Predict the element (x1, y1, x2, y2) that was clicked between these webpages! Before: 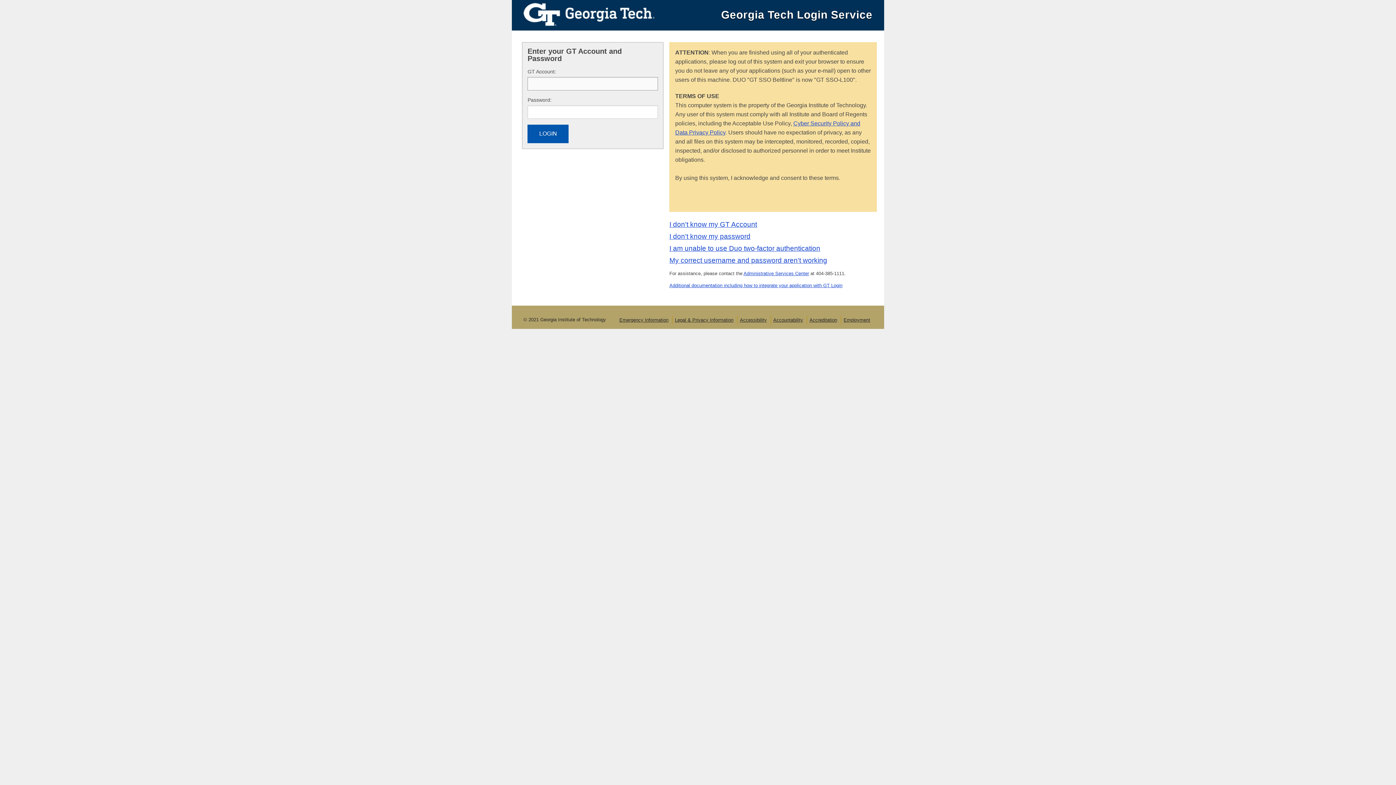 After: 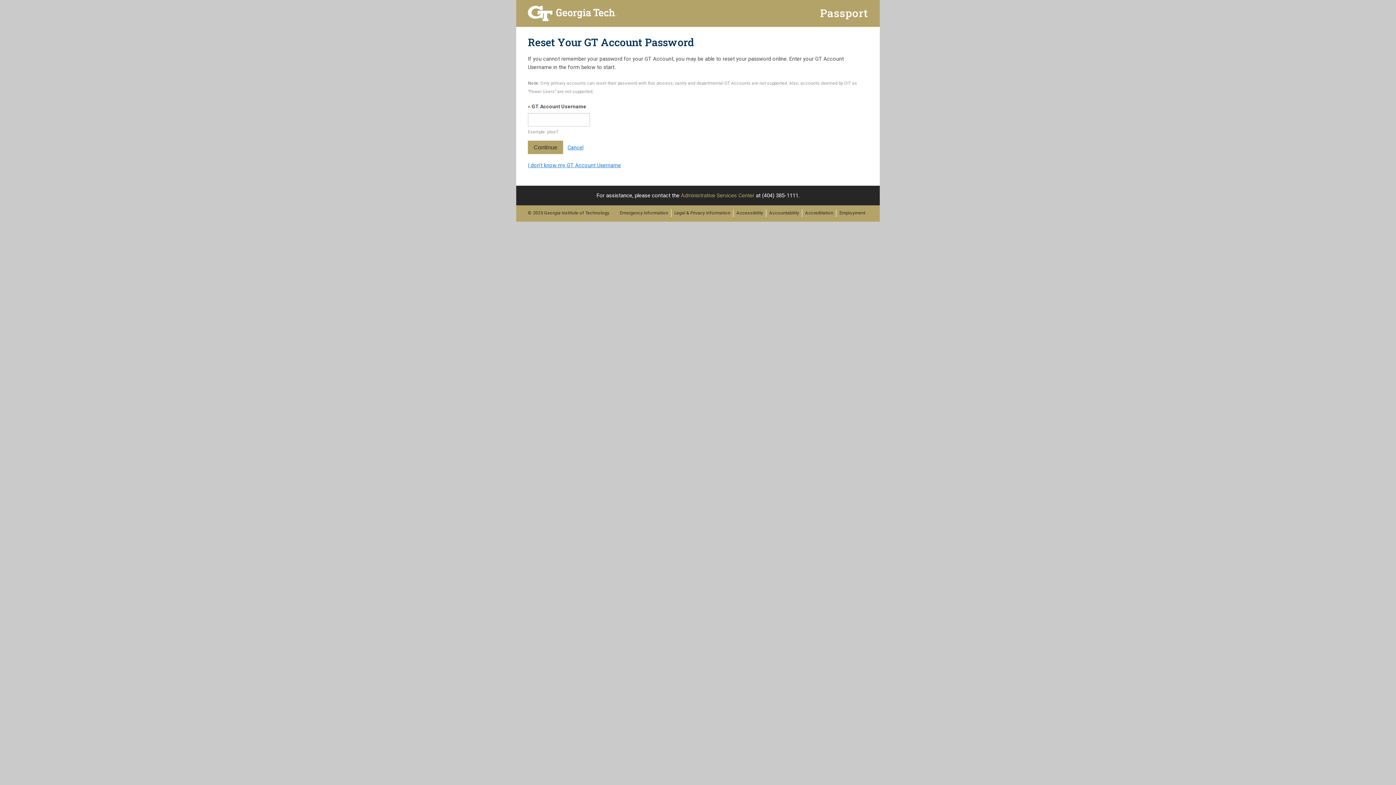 Action: bbox: (669, 232, 750, 240) label: I don't know my password